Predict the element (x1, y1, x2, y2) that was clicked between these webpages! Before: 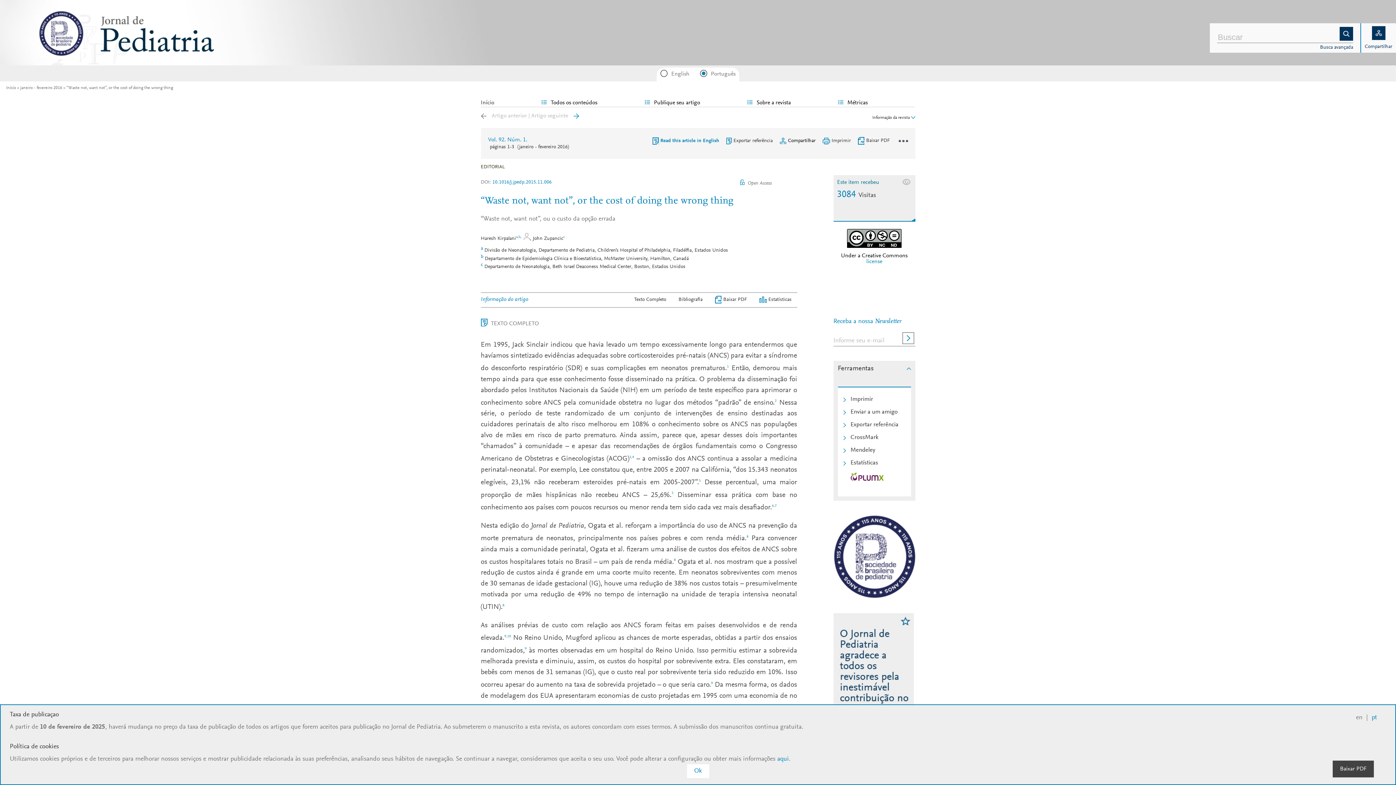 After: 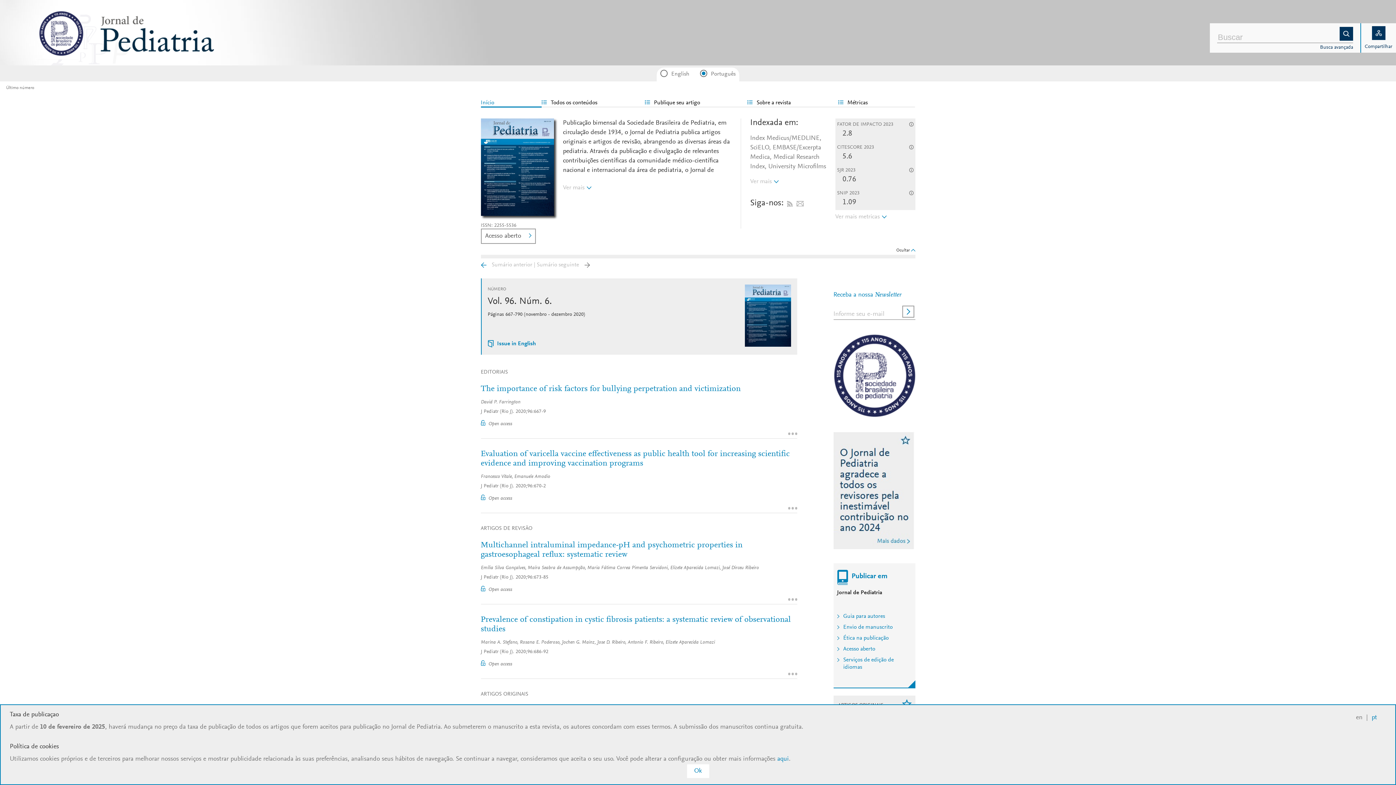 Action: bbox: (480, 99, 541, 106) label: Início